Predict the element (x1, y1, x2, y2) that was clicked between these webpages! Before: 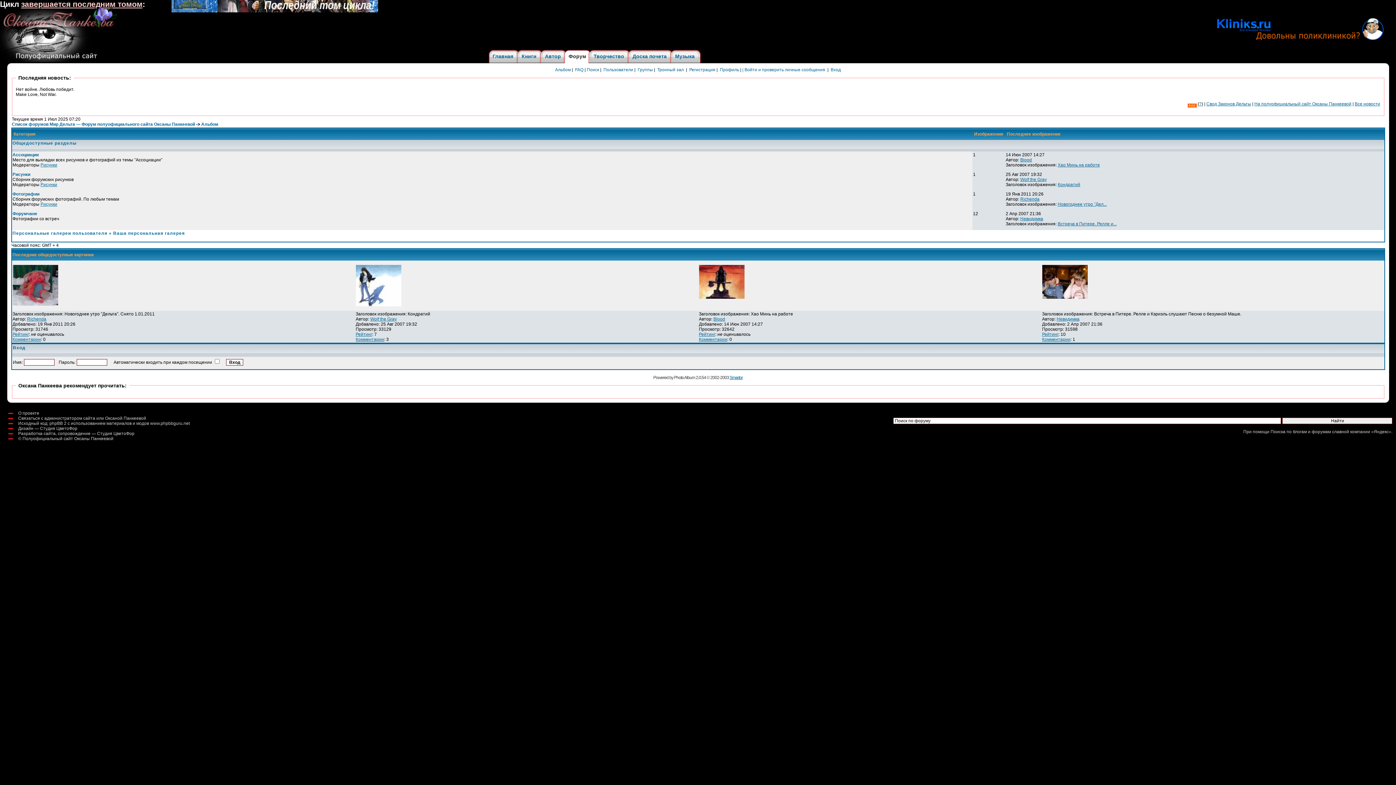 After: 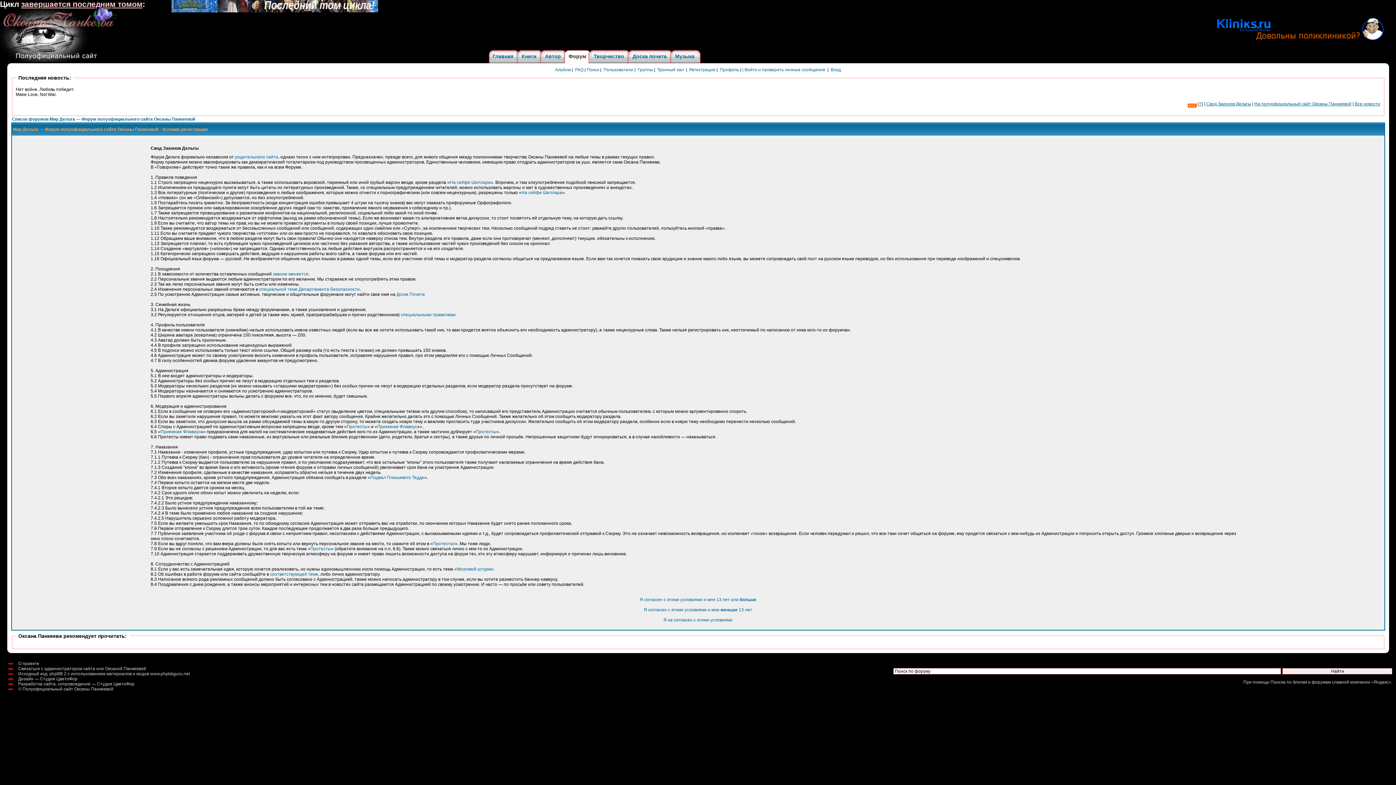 Action: bbox: (689, 67, 715, 72) label: Регистрация